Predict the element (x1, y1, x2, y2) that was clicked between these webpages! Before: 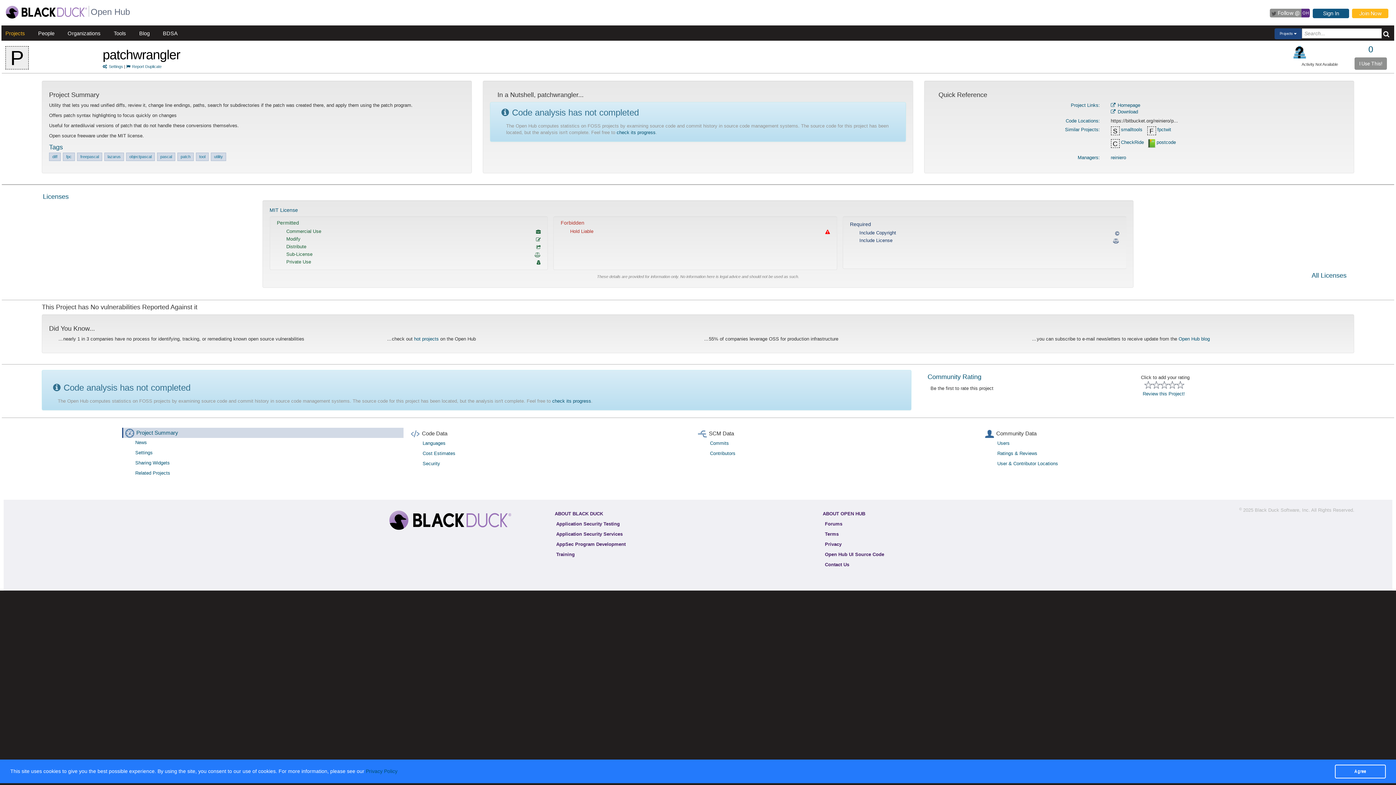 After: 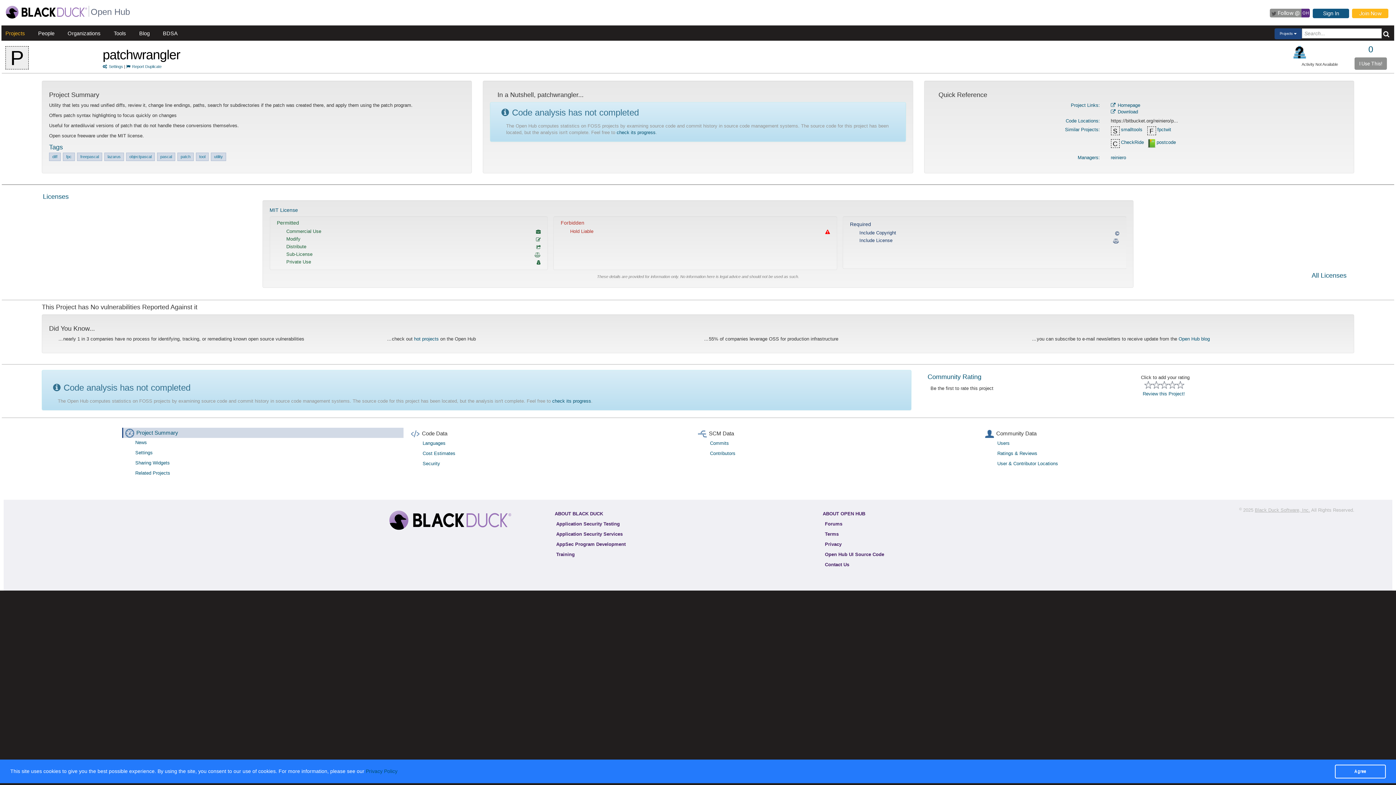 Action: bbox: (1255, 507, 1310, 513) label: Black Duck Software, Inc.